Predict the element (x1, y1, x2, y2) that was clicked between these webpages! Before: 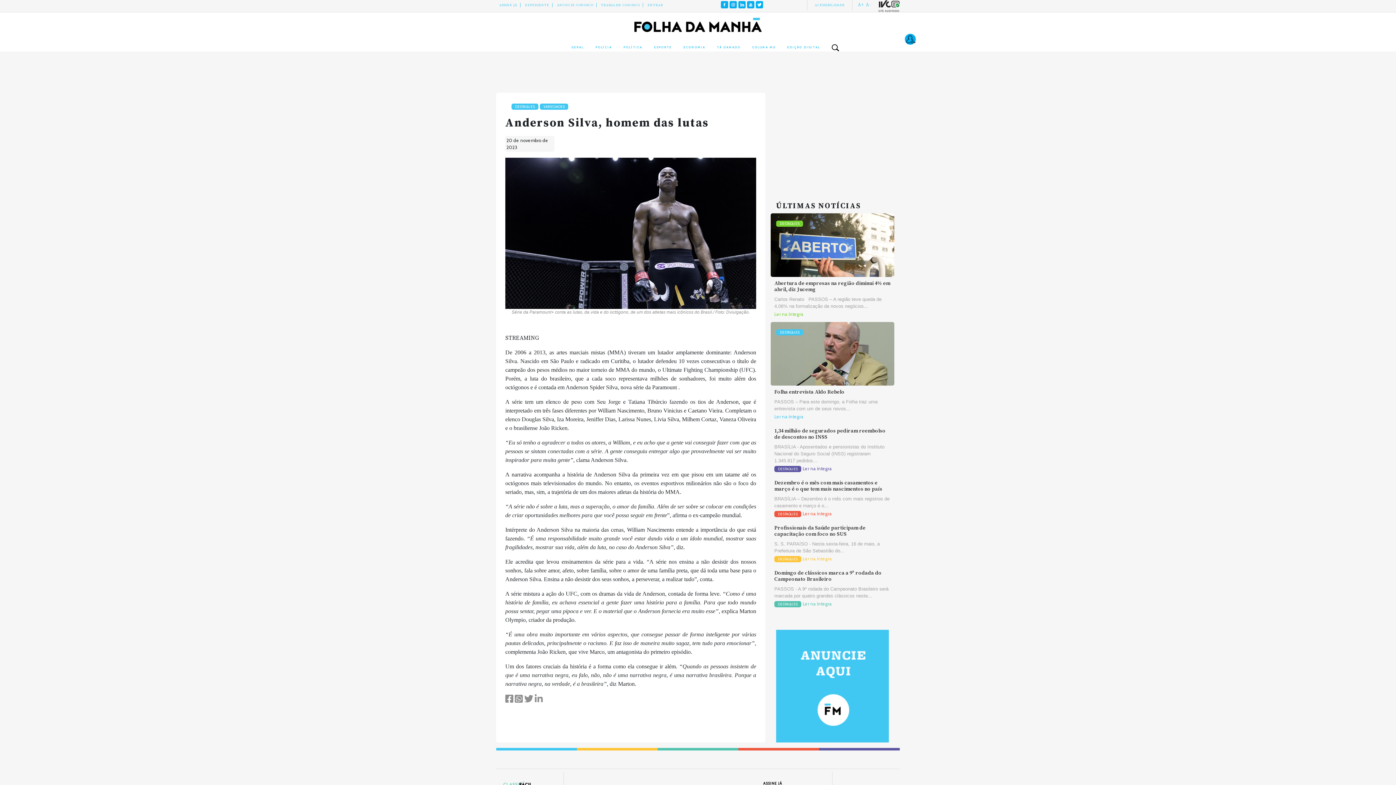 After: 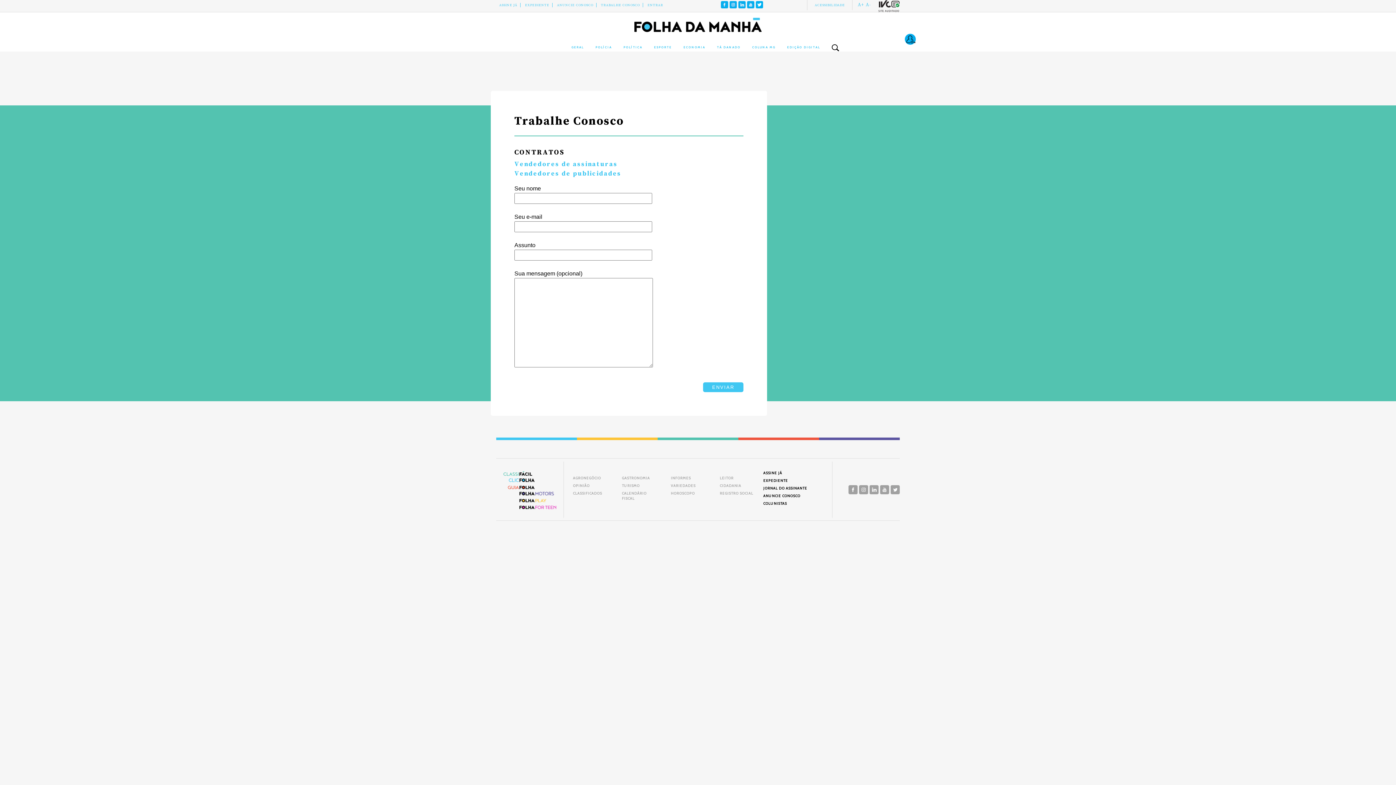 Action: label: TRABALHE CONOSCO bbox: (598, 2, 643, 7)